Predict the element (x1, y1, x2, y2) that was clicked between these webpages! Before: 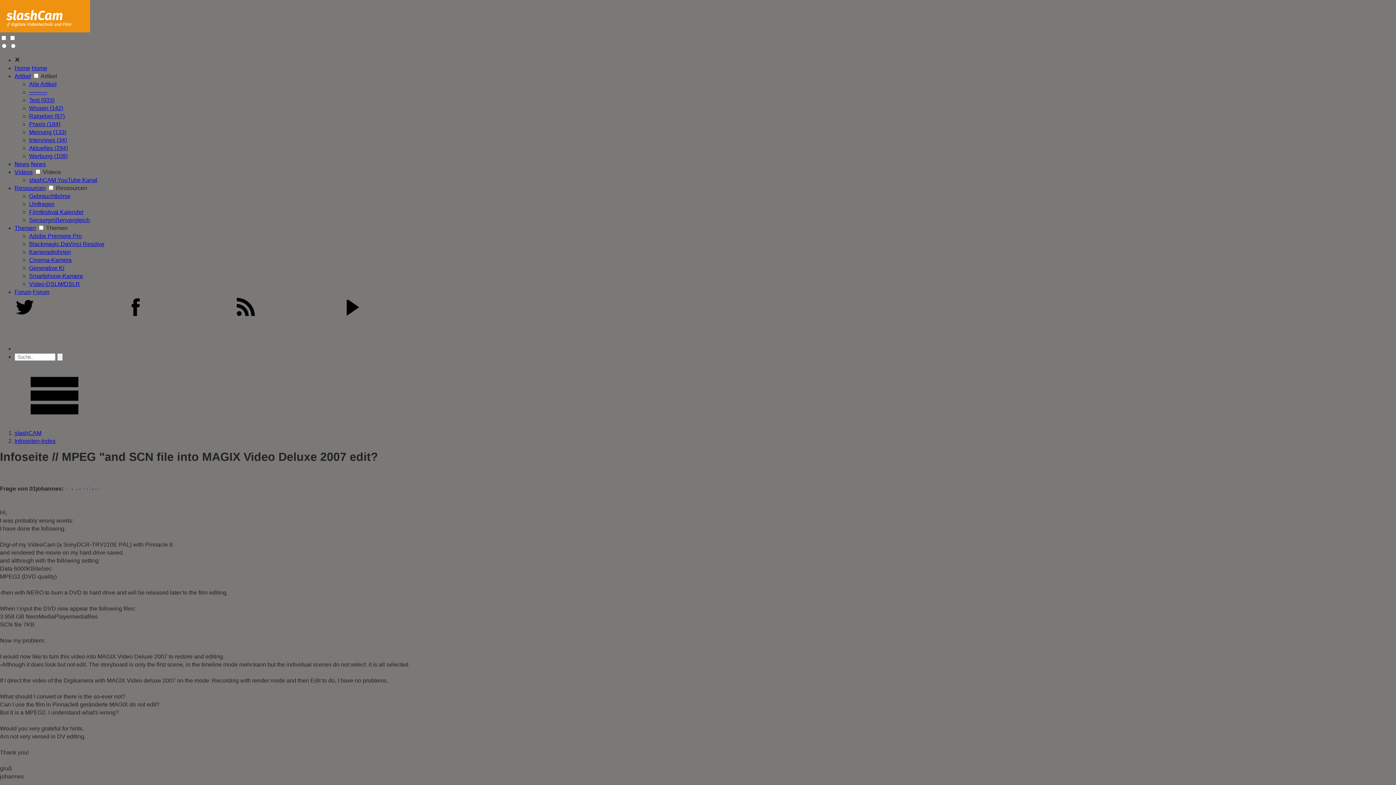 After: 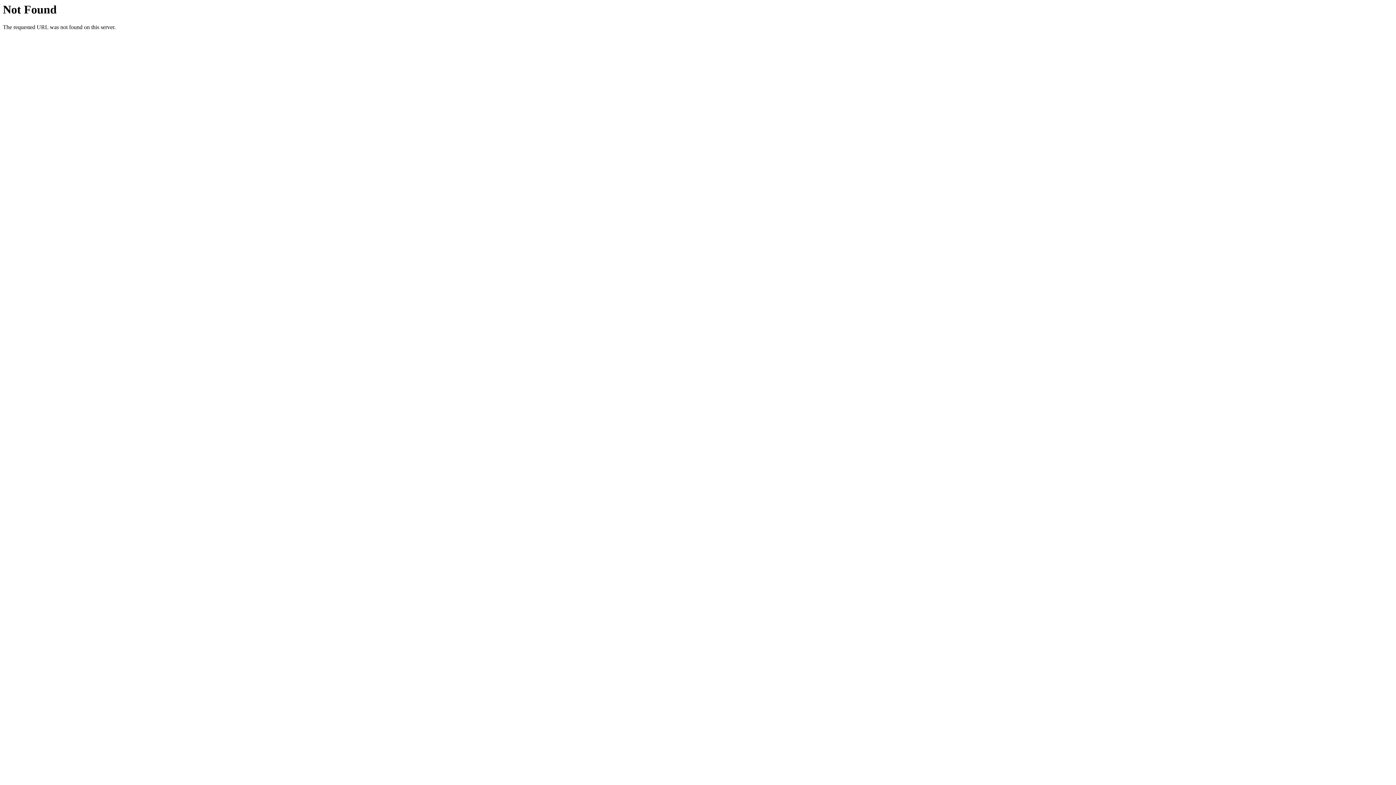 Action: bbox: (32, 289, 49, 295) label: Forum